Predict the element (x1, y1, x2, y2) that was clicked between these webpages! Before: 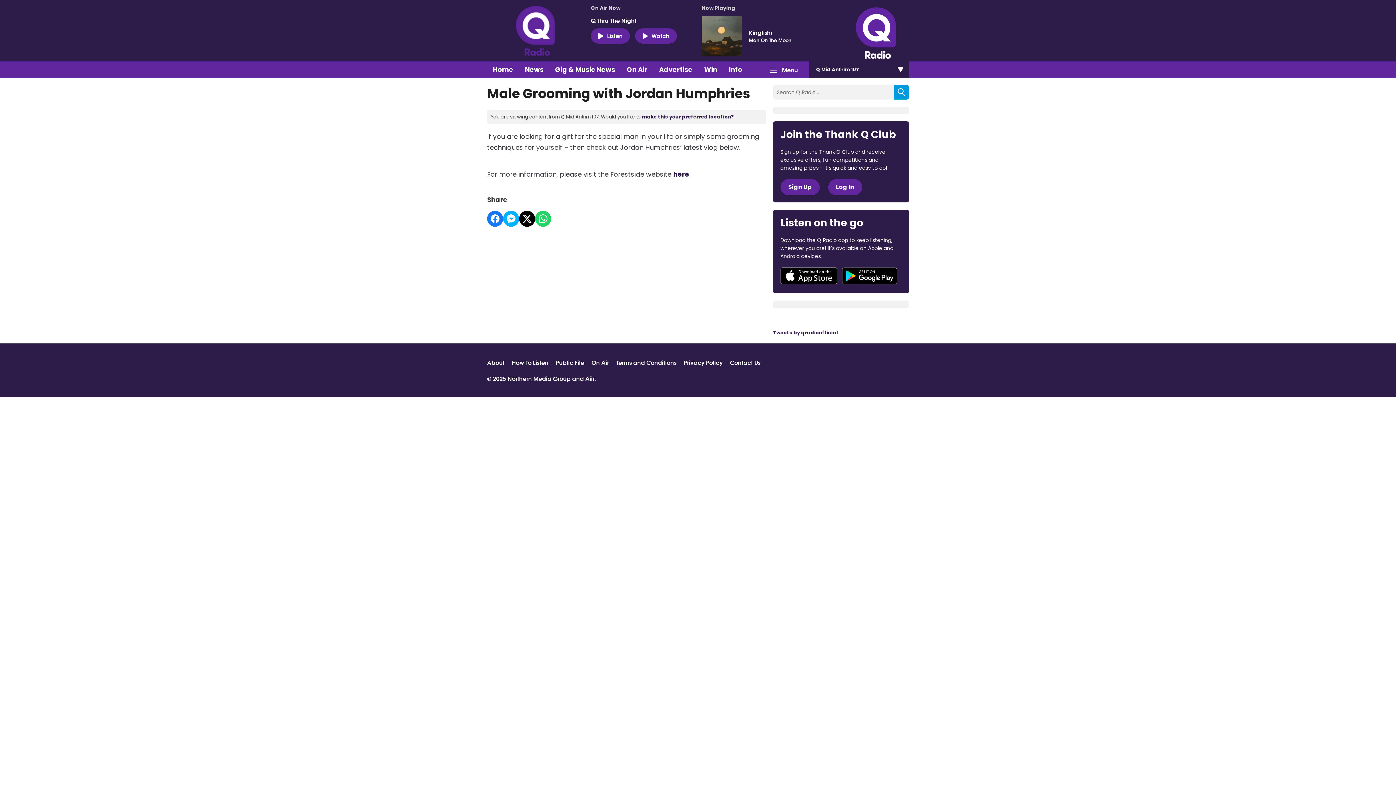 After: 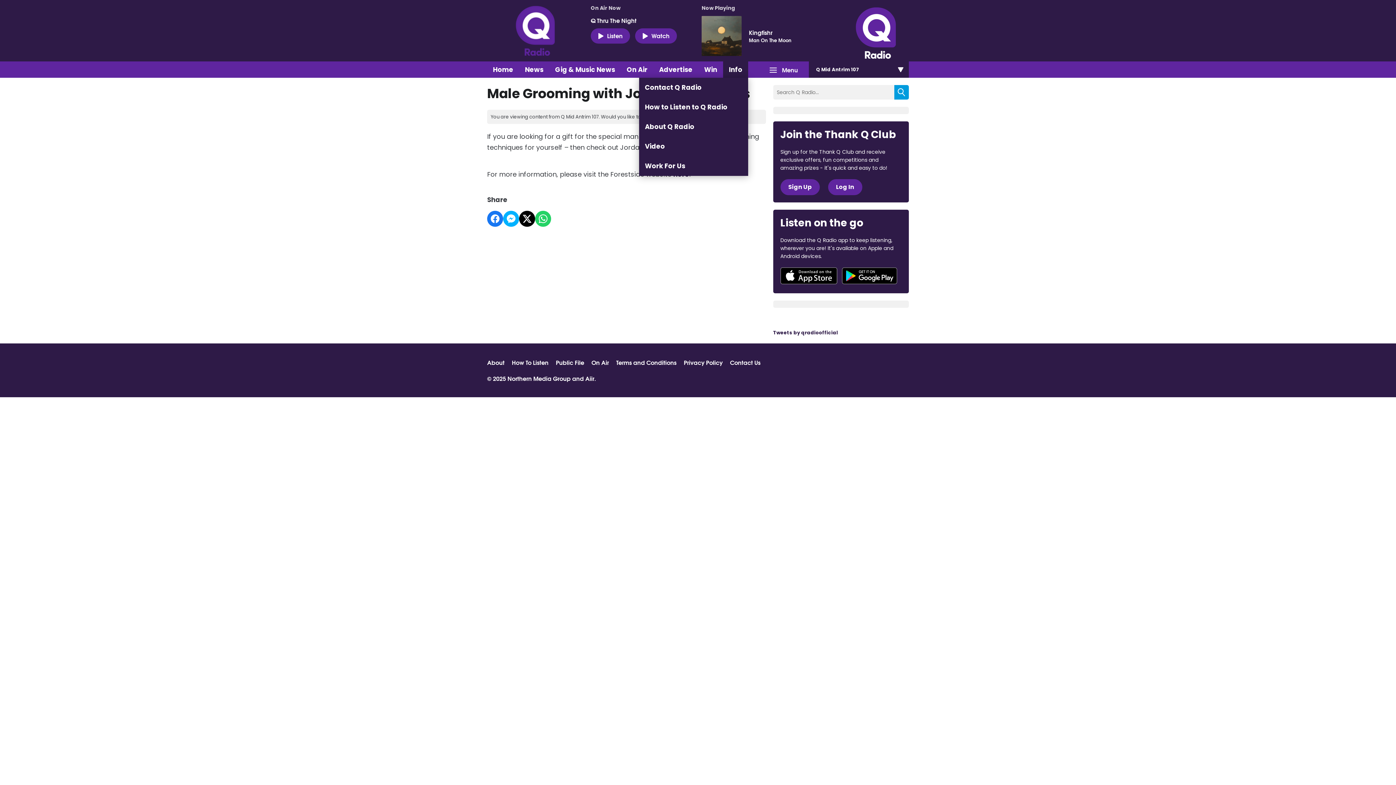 Action: bbox: (723, 61, 748, 77) label: Info